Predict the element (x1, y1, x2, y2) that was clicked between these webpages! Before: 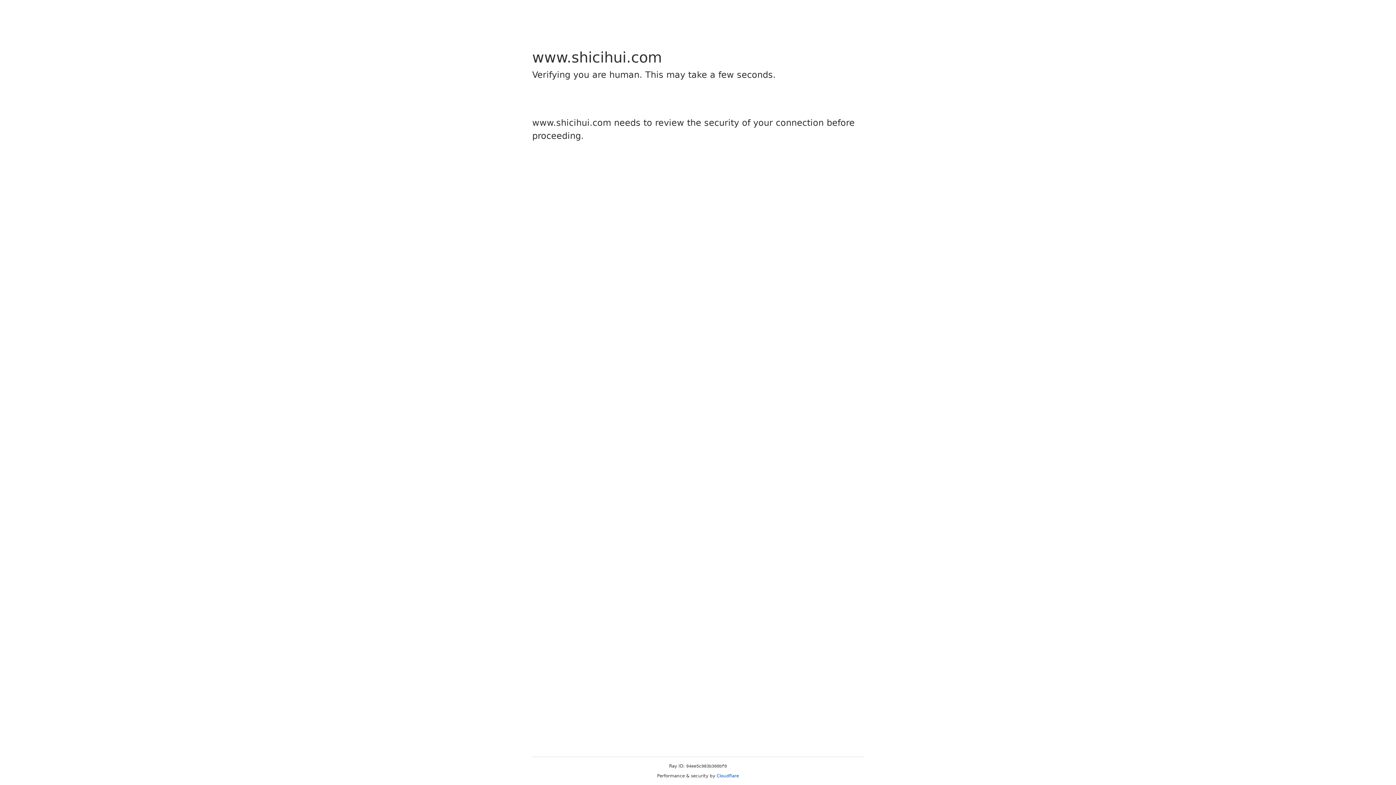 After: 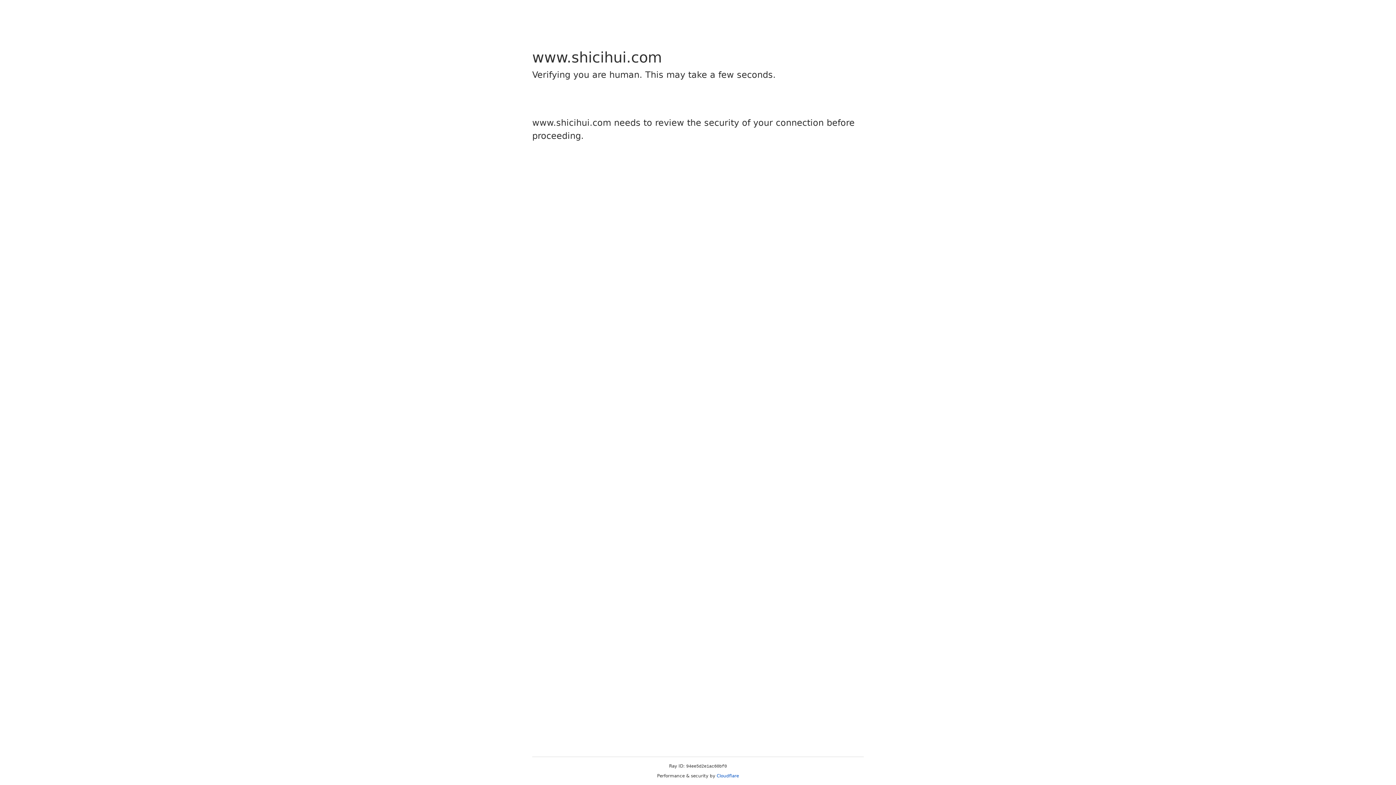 Action: bbox: (716, 773, 739, 778) label: Cloudflare